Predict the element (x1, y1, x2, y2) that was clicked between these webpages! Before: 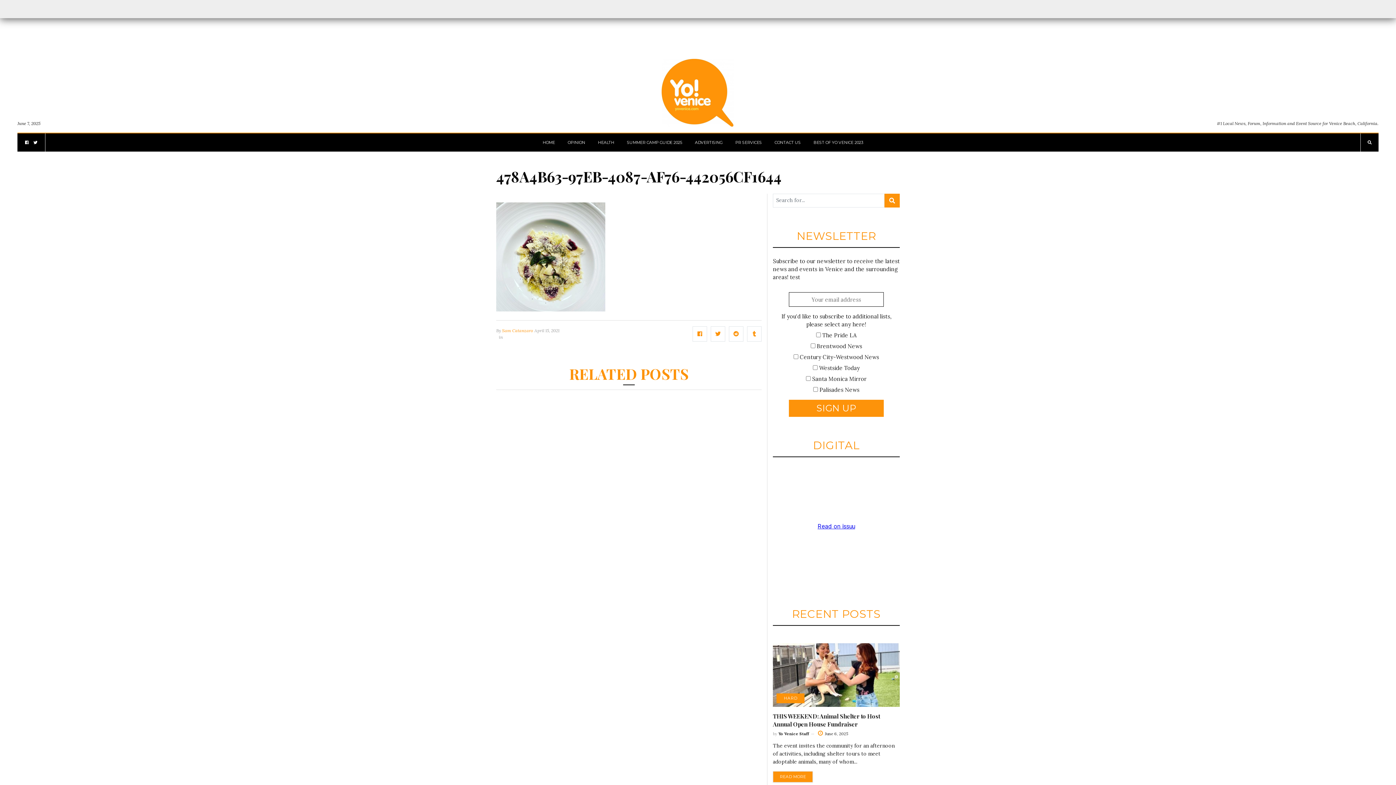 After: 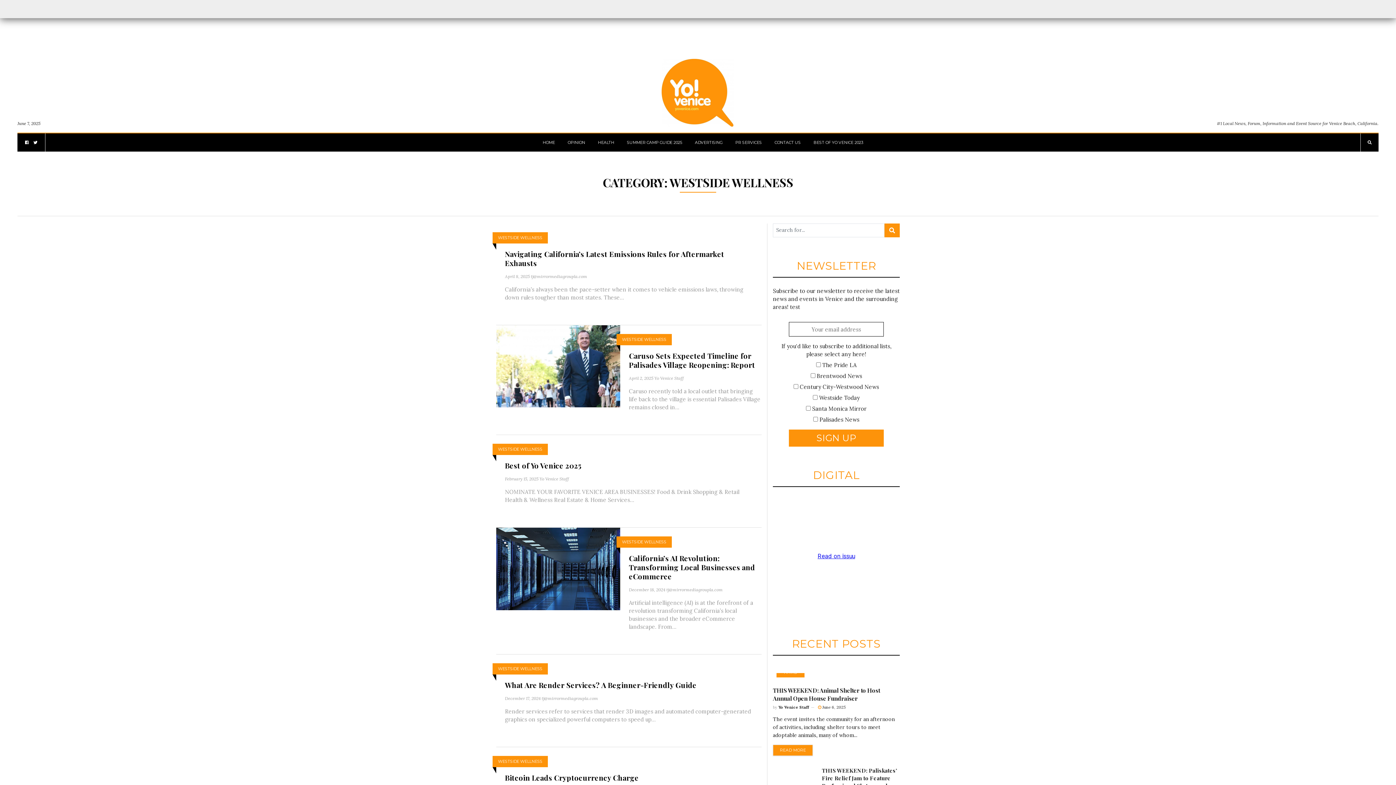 Action: label: HEALTH bbox: (598, 133, 614, 151)